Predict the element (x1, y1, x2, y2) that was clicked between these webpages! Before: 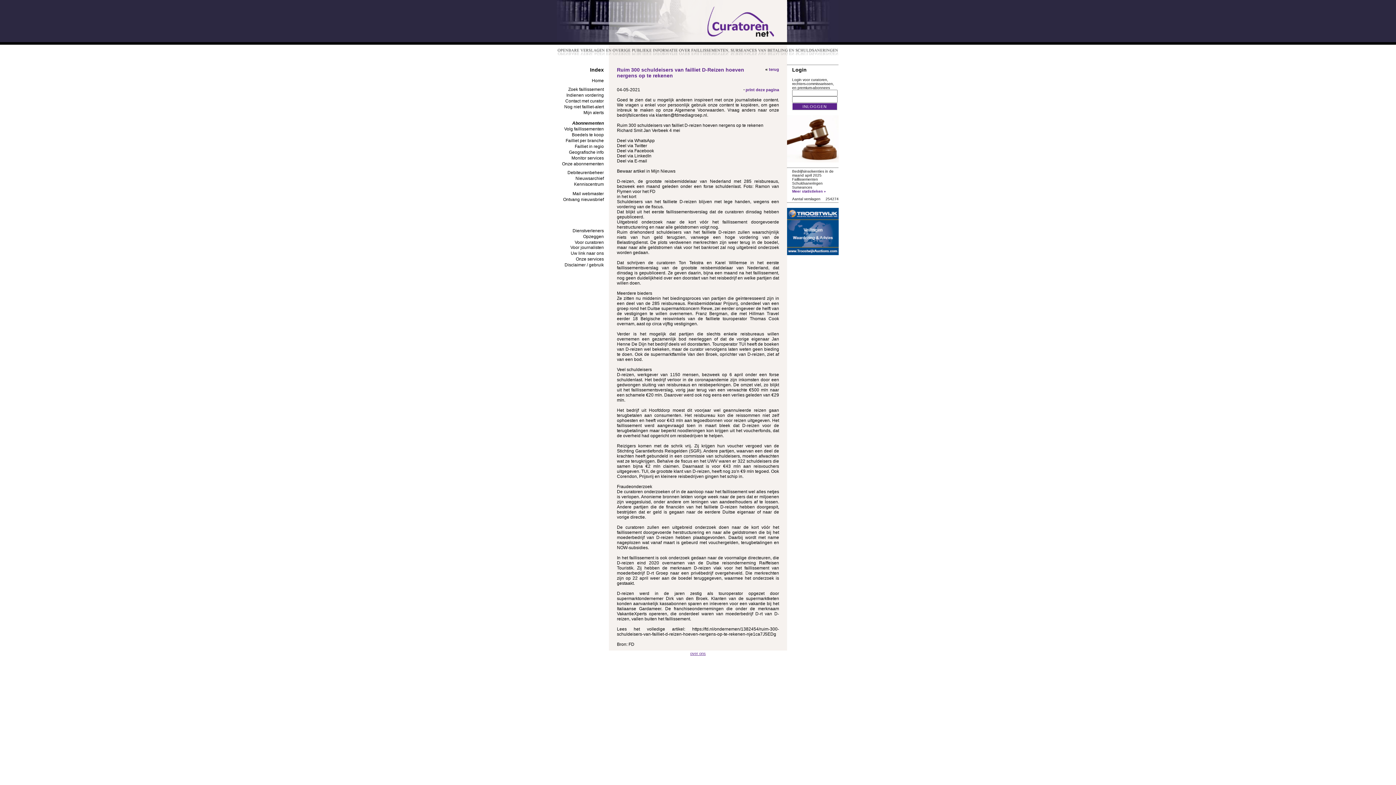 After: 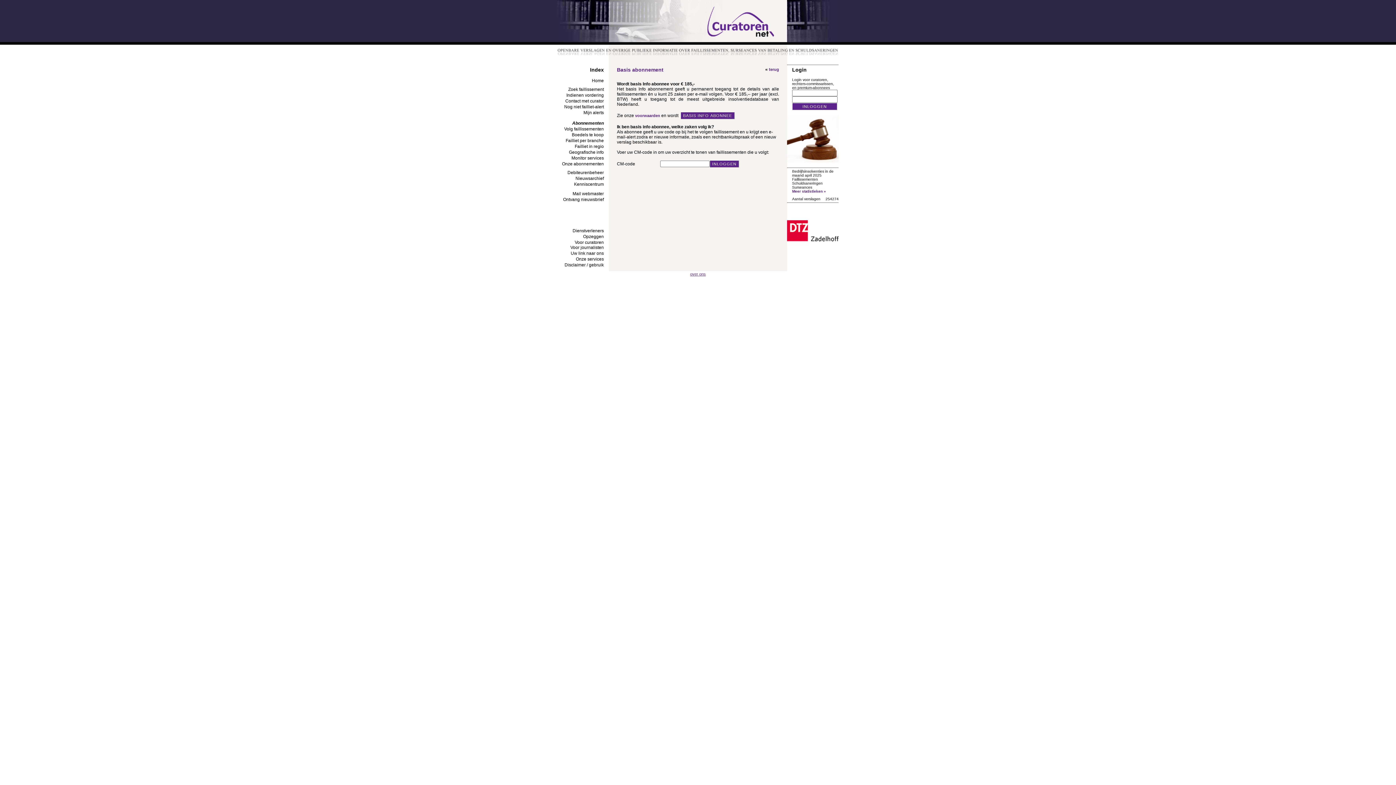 Action: label: Volg faillissementen bbox: (564, 126, 604, 131)